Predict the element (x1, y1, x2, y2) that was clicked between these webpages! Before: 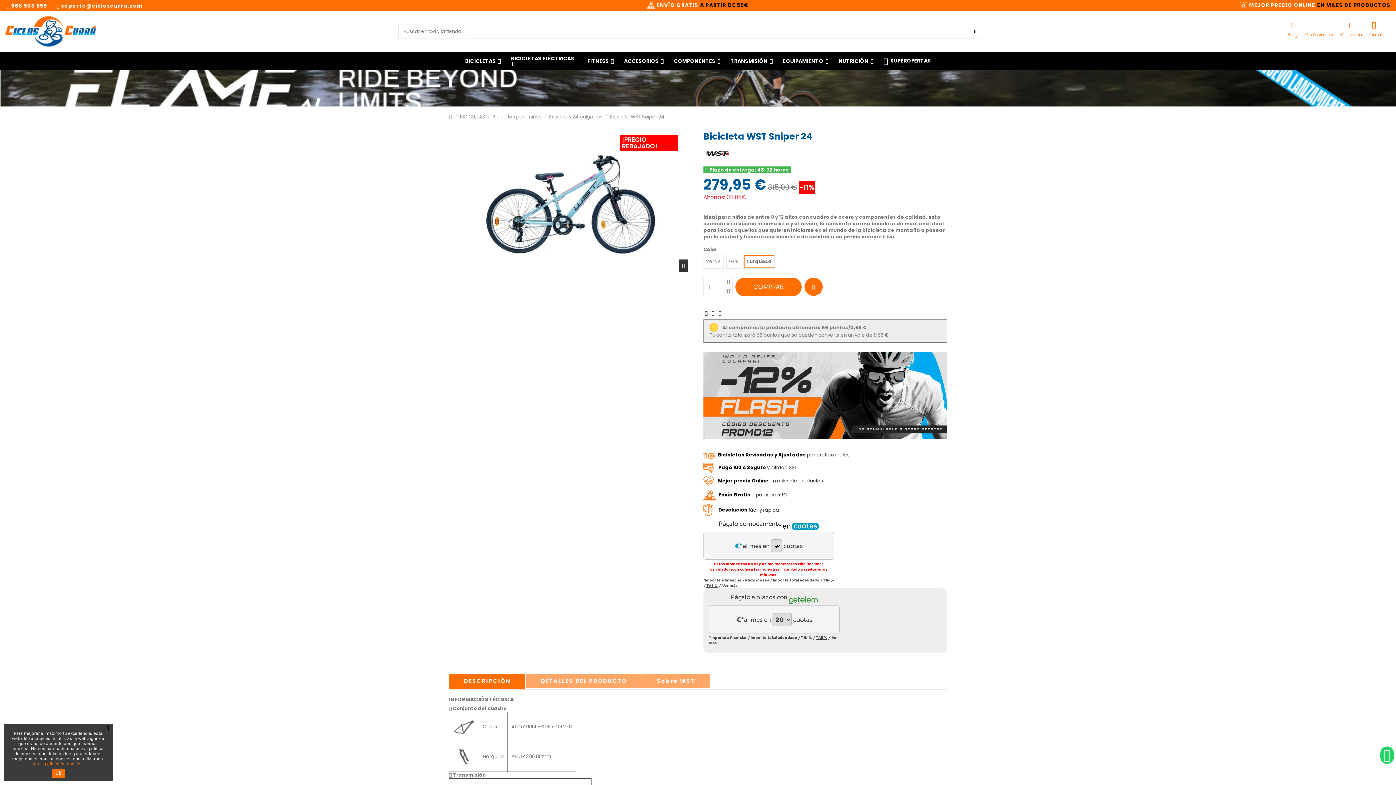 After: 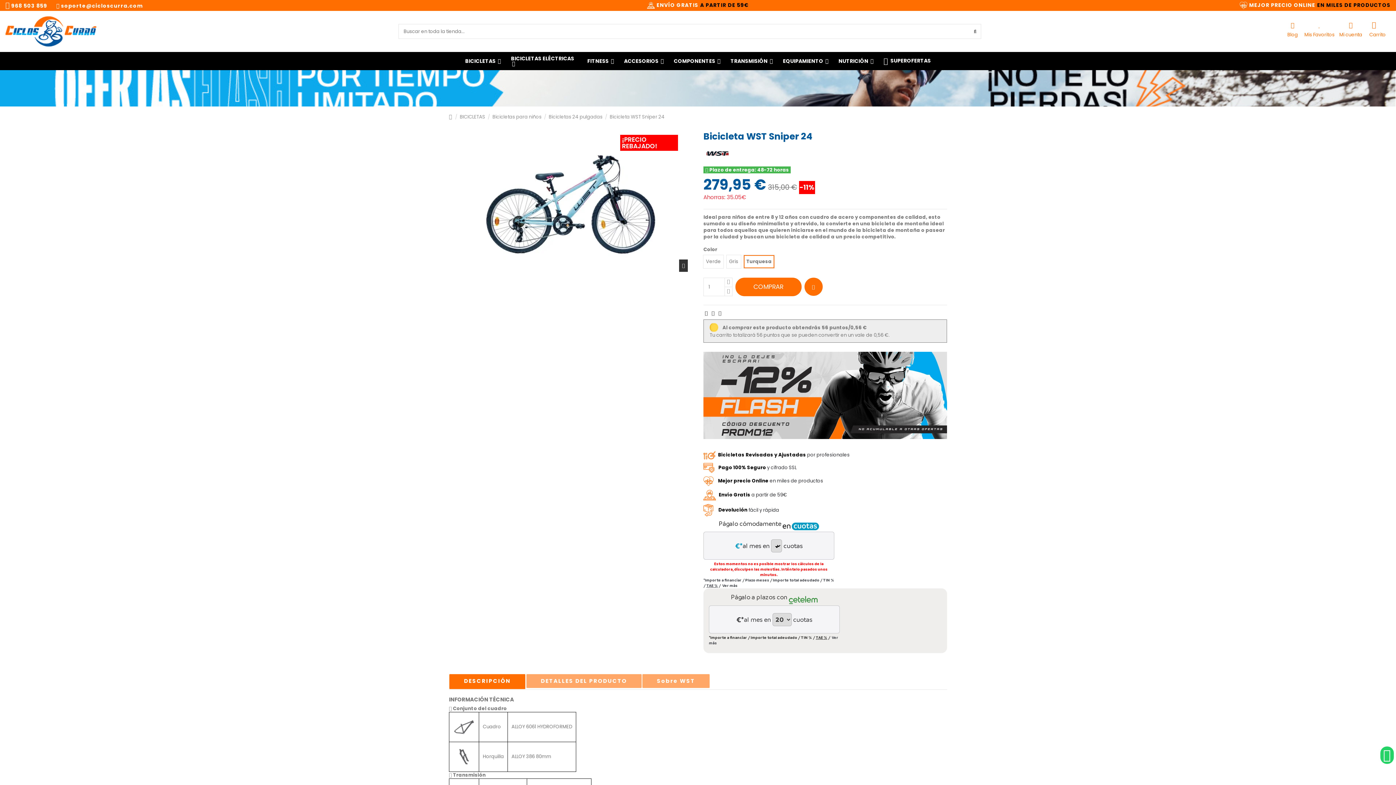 Action: bbox: (101, 724, 112, 733)